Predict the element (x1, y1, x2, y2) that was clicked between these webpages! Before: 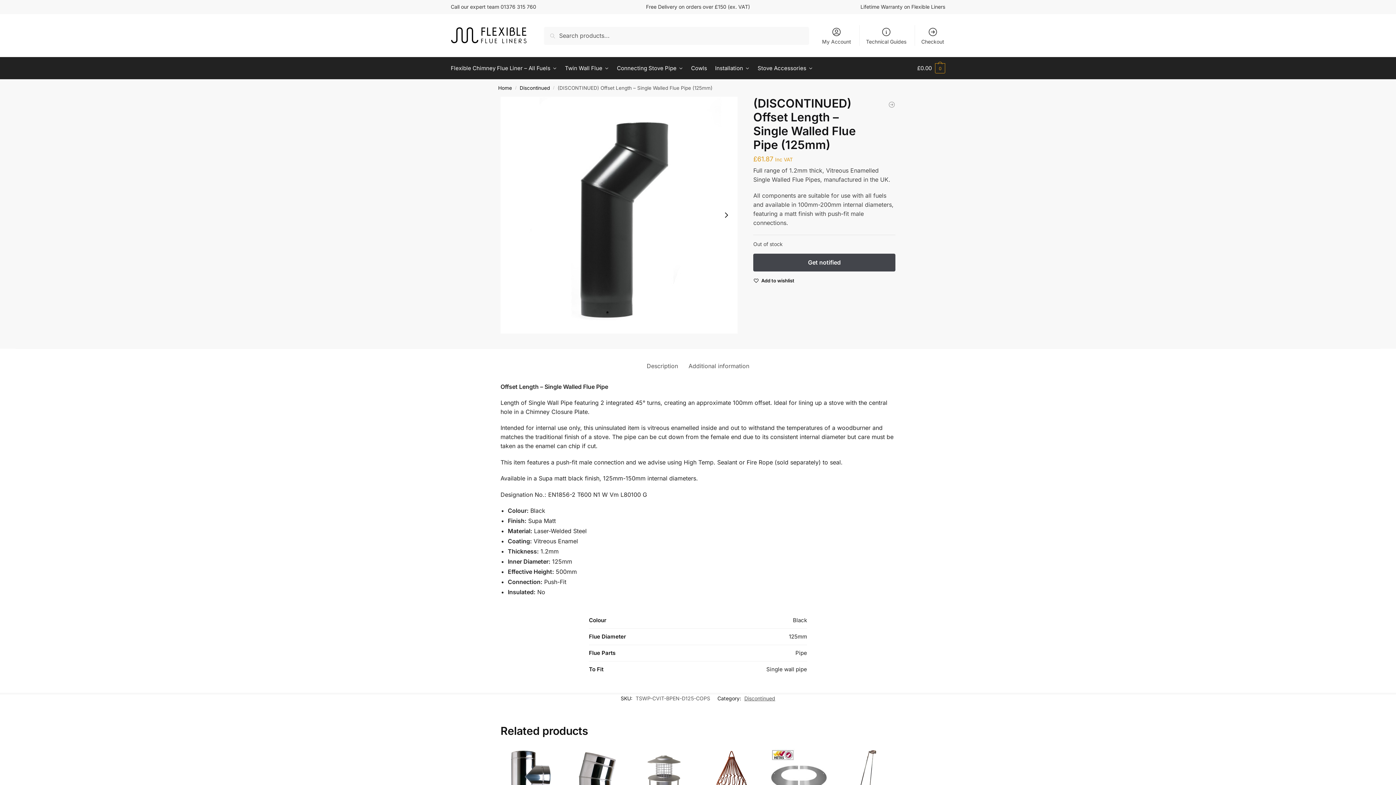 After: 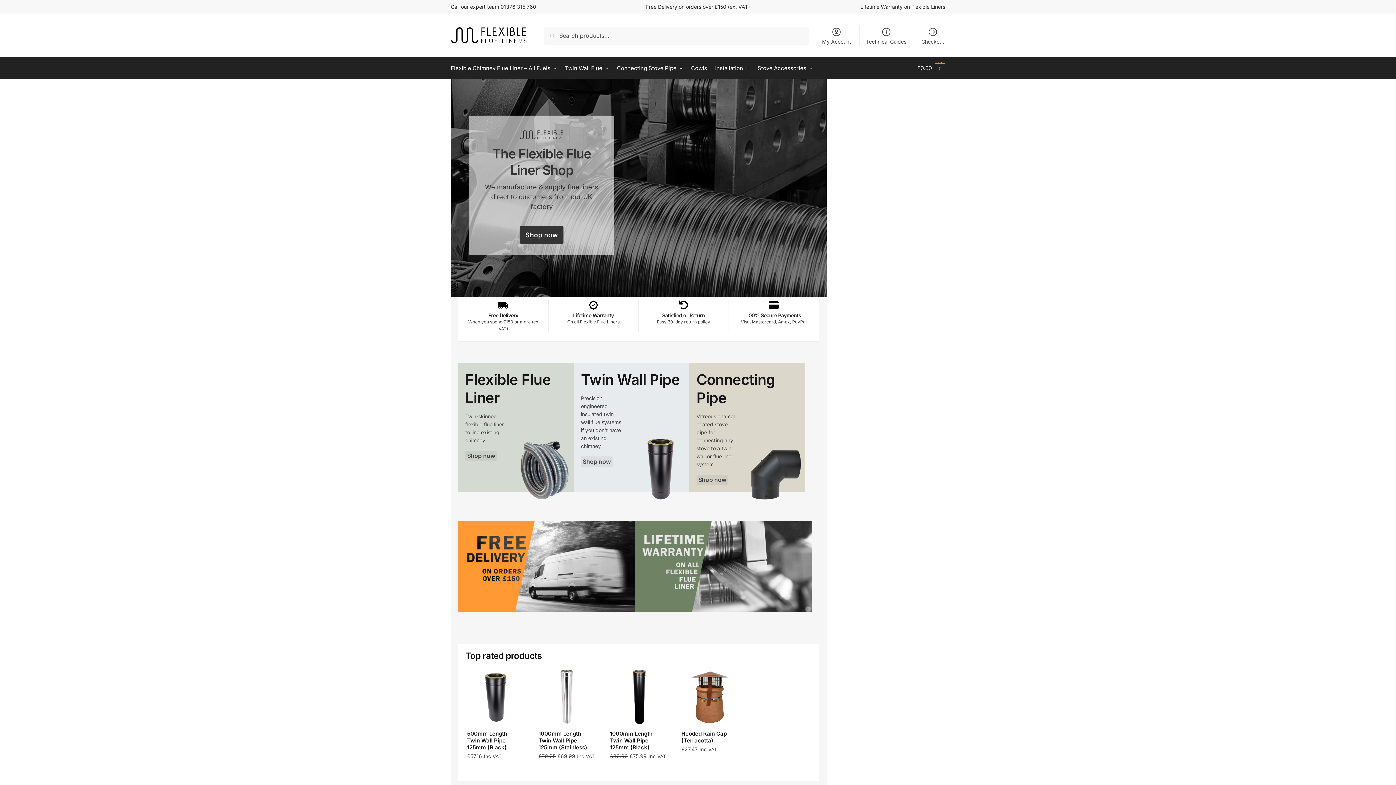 Action: bbox: (498, 84, 512, 90) label: Home